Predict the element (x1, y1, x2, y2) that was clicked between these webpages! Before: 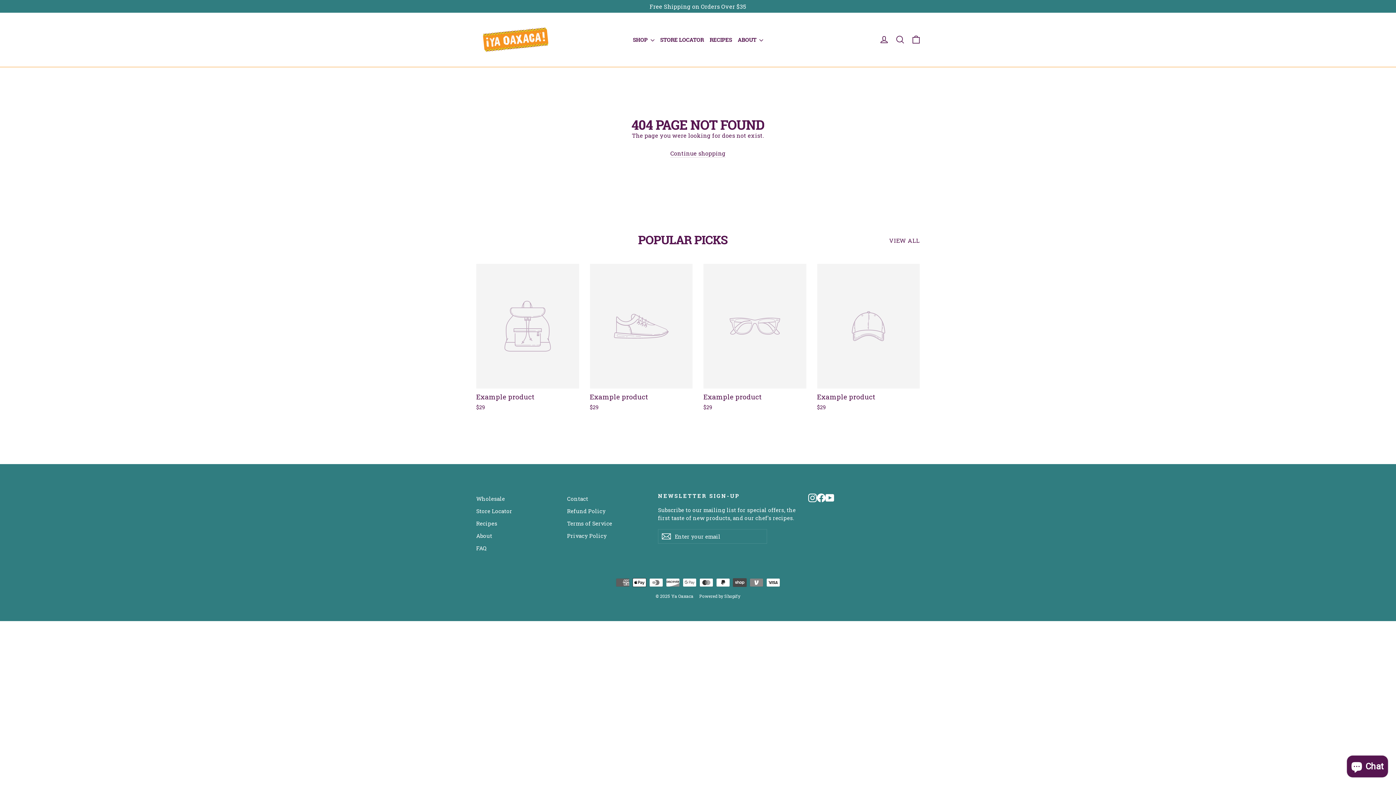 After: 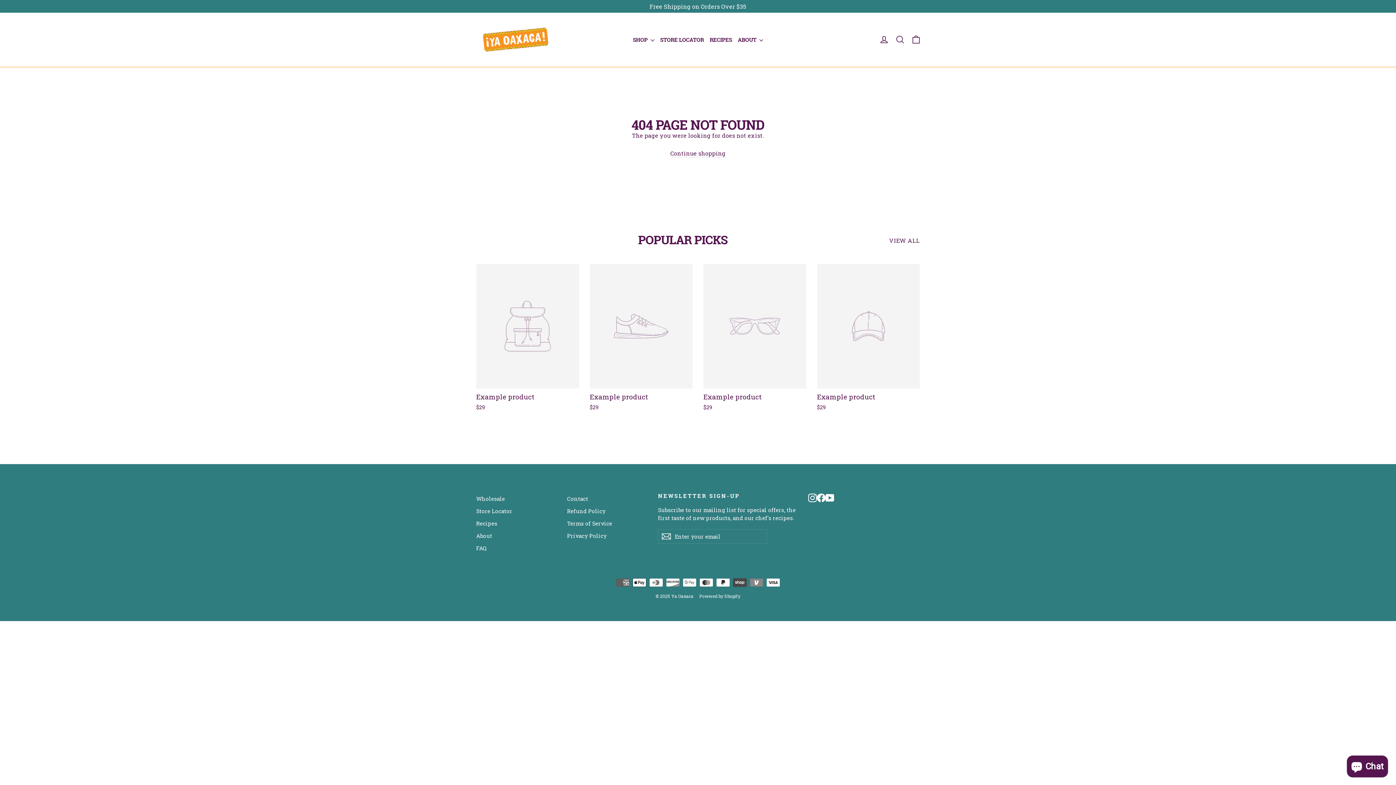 Action: label: Example product
$29 bbox: (590, 264, 692, 413)